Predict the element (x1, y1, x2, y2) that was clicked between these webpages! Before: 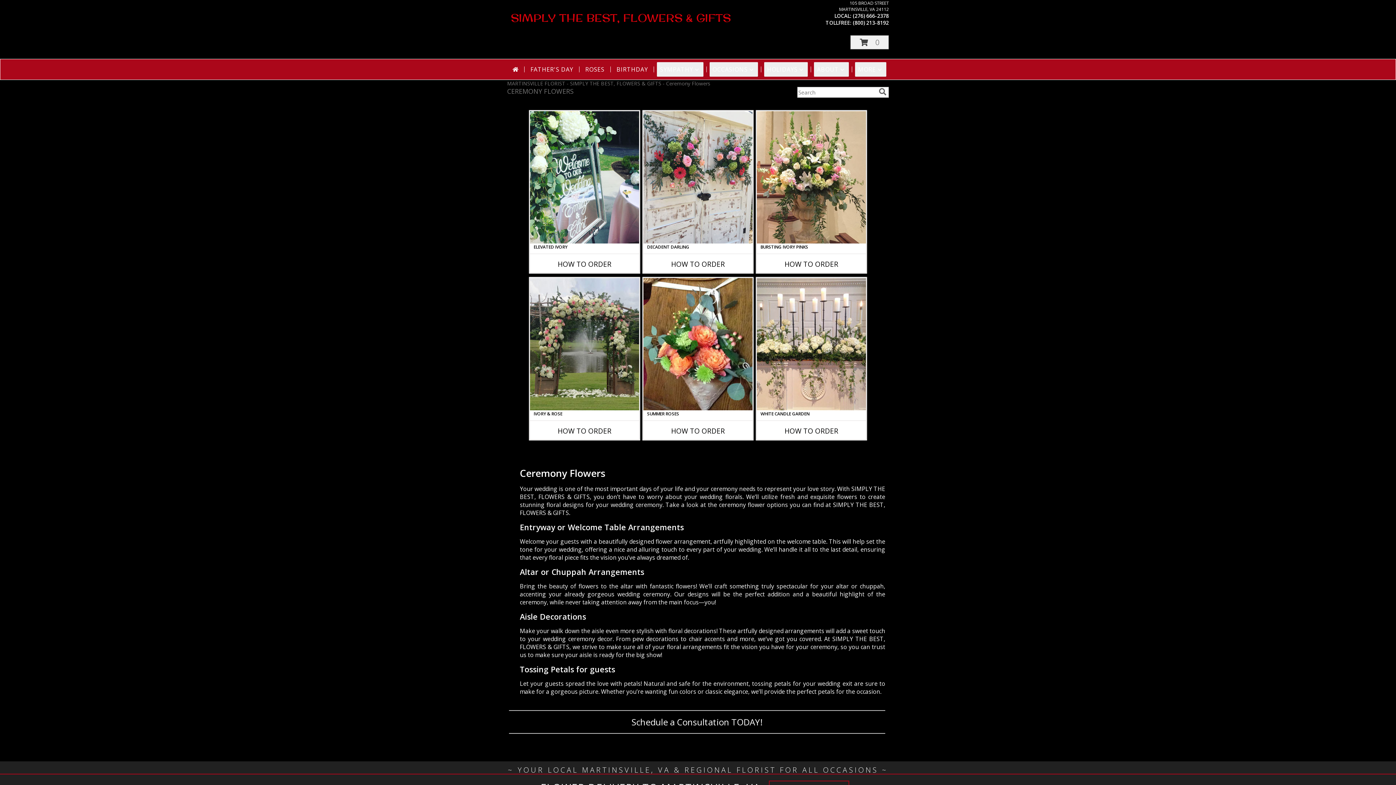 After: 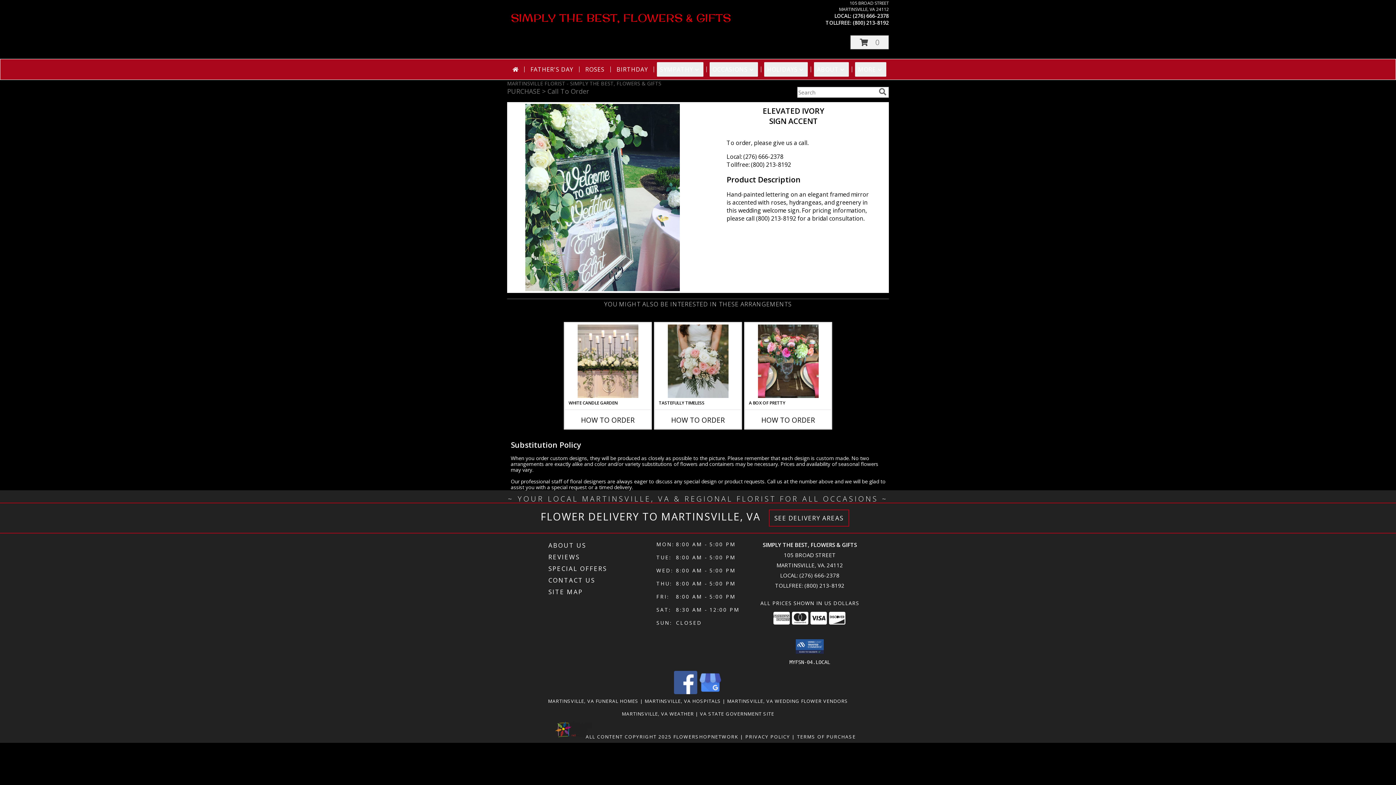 Action: label: How to order Elevated Ivory bbox: (557, 259, 611, 269)